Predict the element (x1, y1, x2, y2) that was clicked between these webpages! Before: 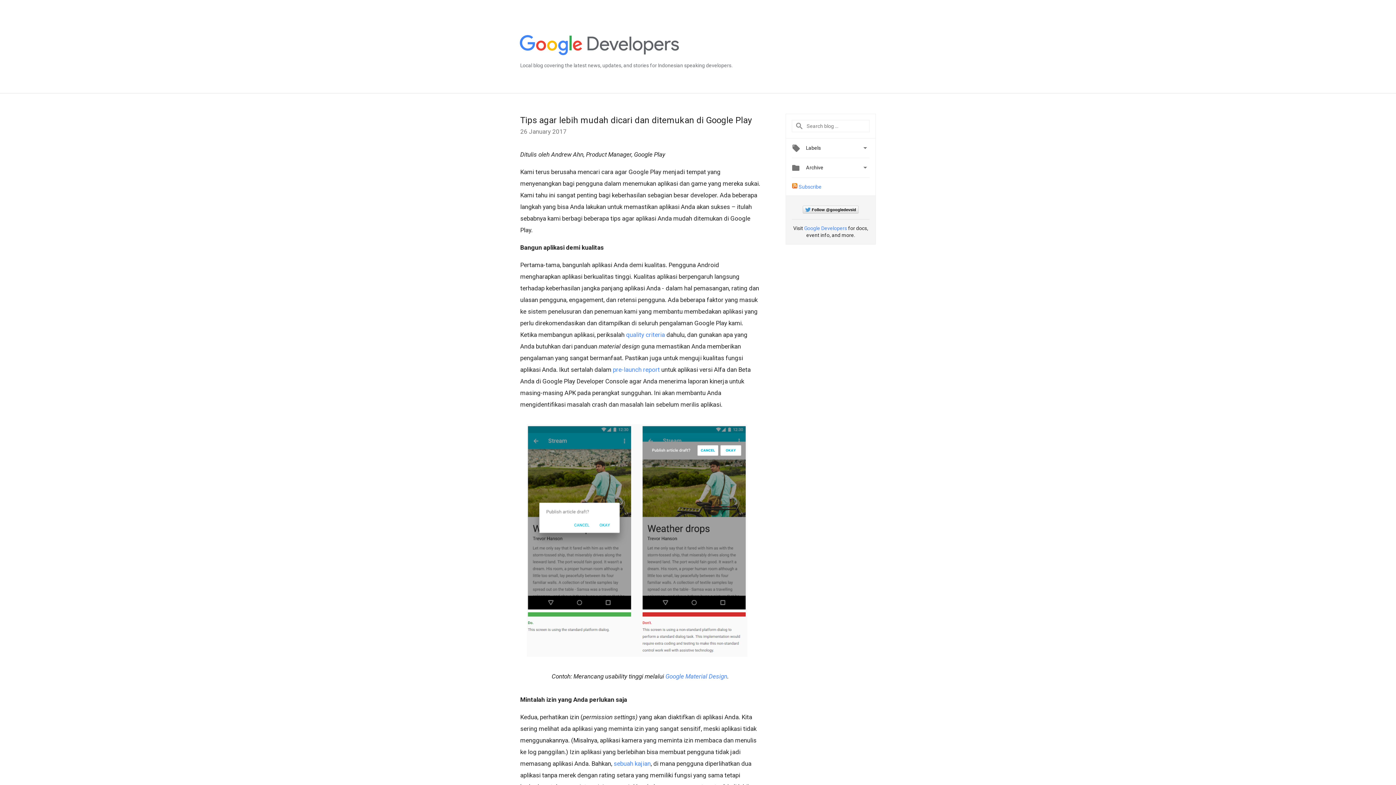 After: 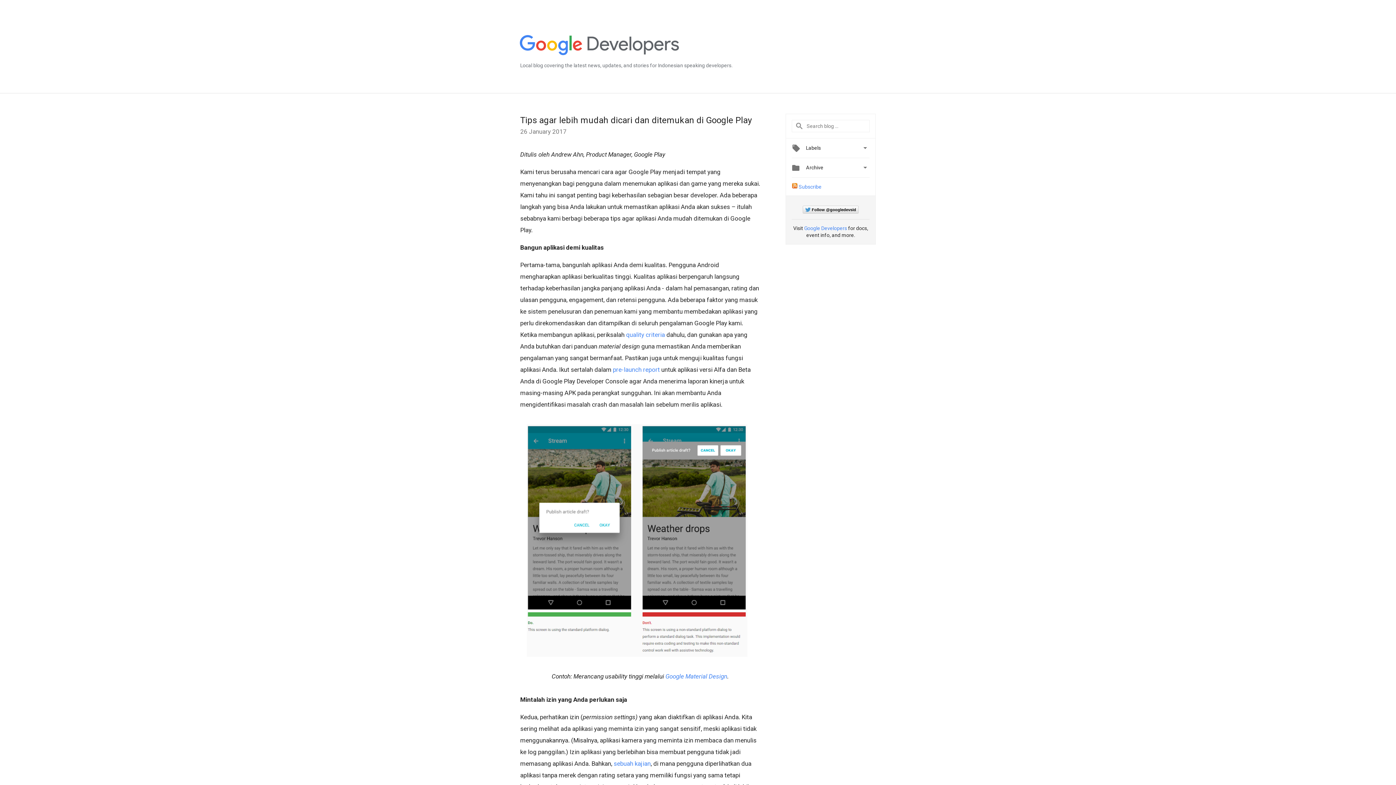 Action: label: Tips agar lebih mudah dicari dan ditemukan di Google Play bbox: (520, 115, 752, 125)